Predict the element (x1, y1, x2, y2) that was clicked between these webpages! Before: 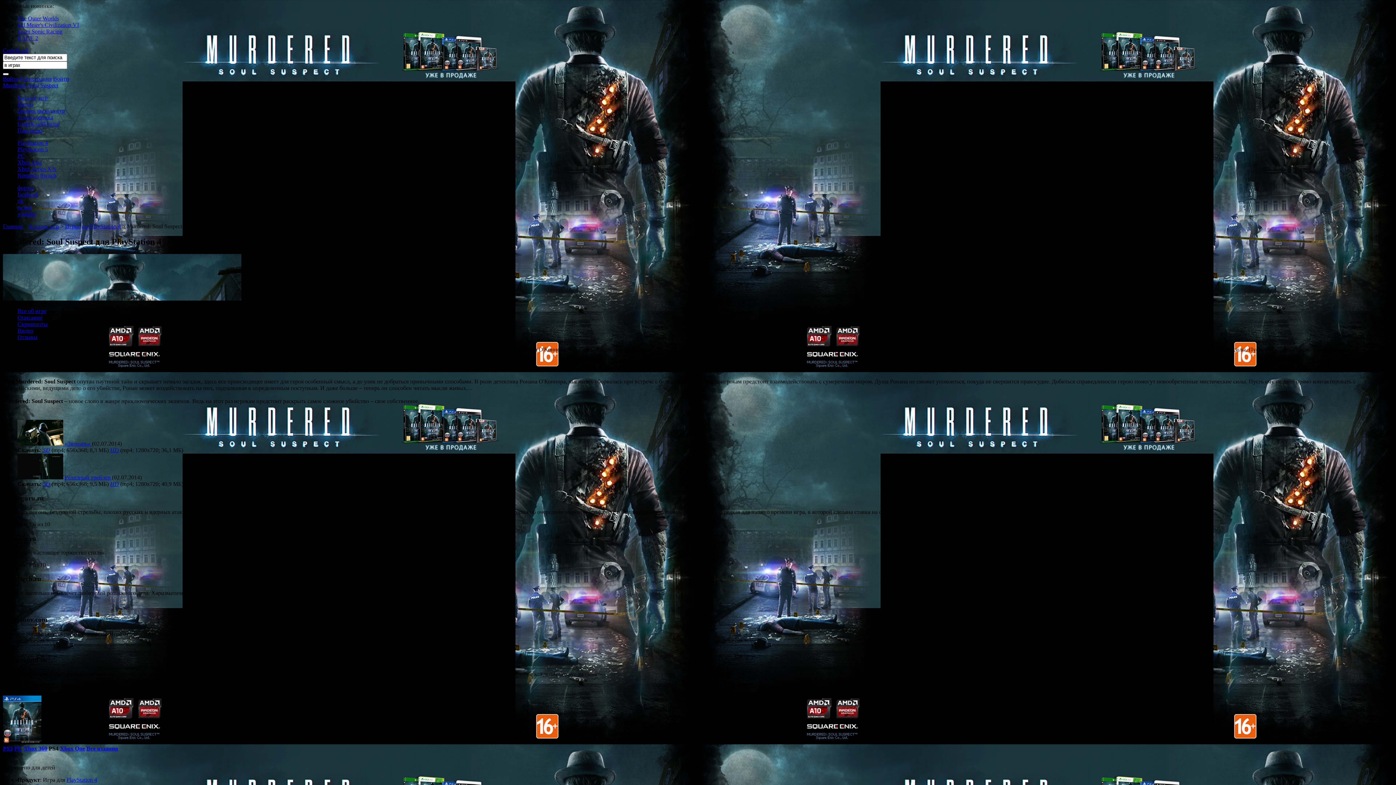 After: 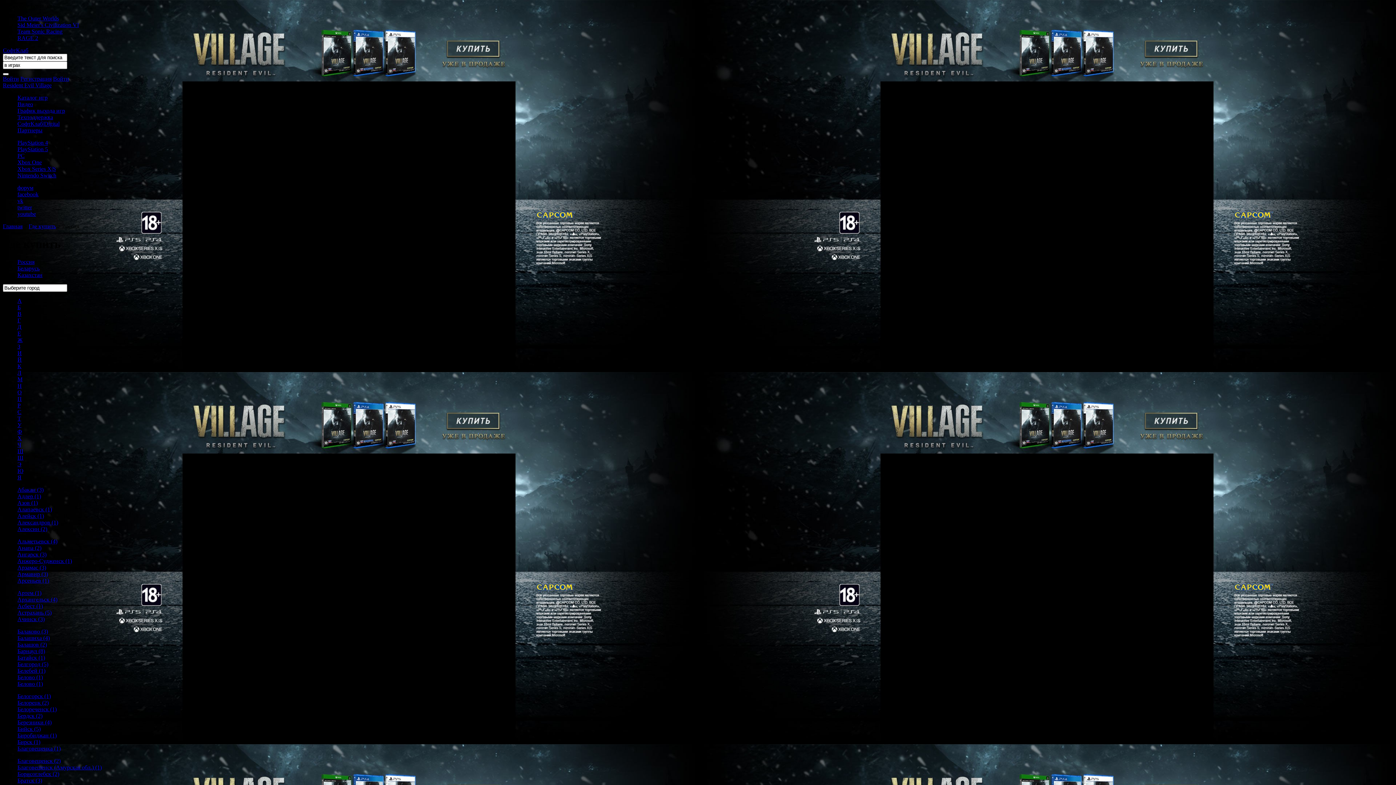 Action: bbox: (17, 127, 42, 133) label: Партнеры